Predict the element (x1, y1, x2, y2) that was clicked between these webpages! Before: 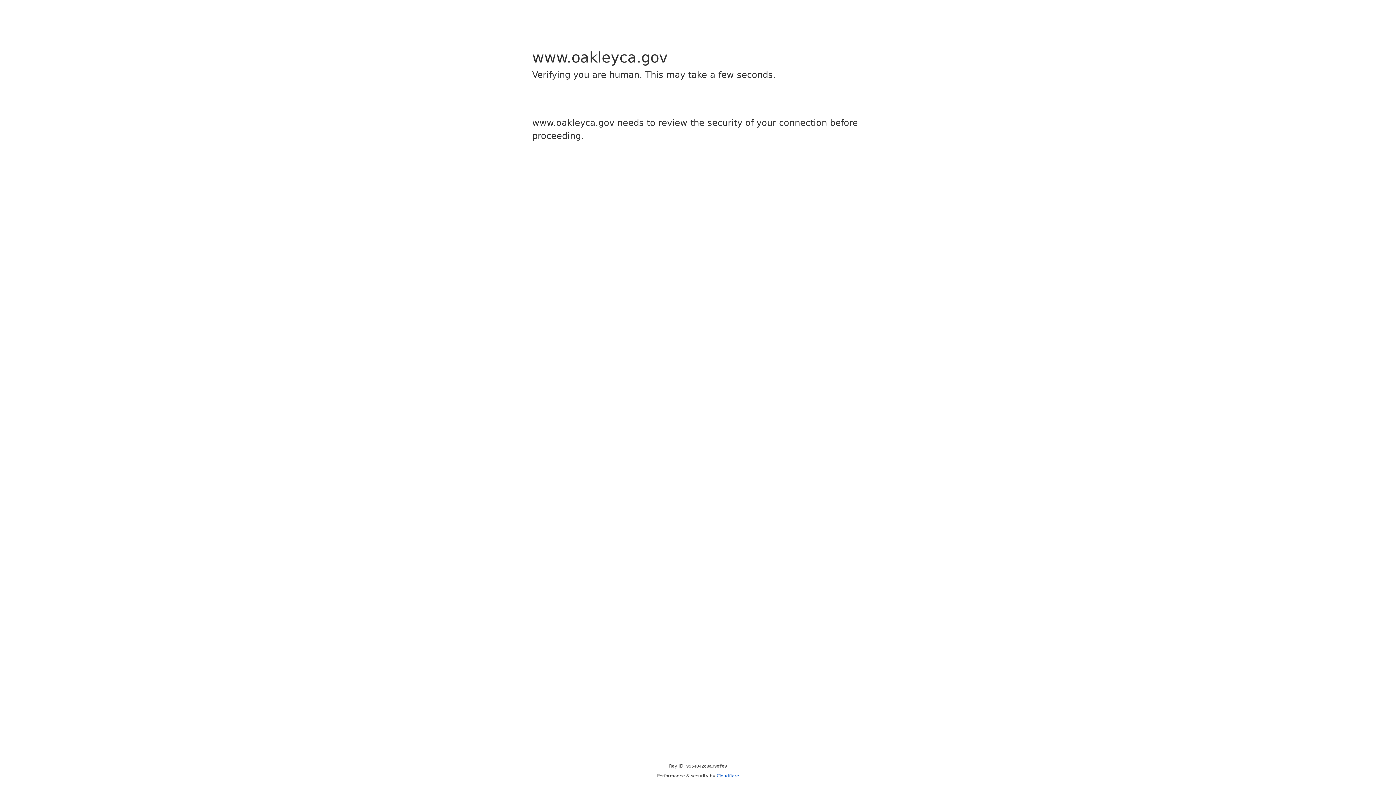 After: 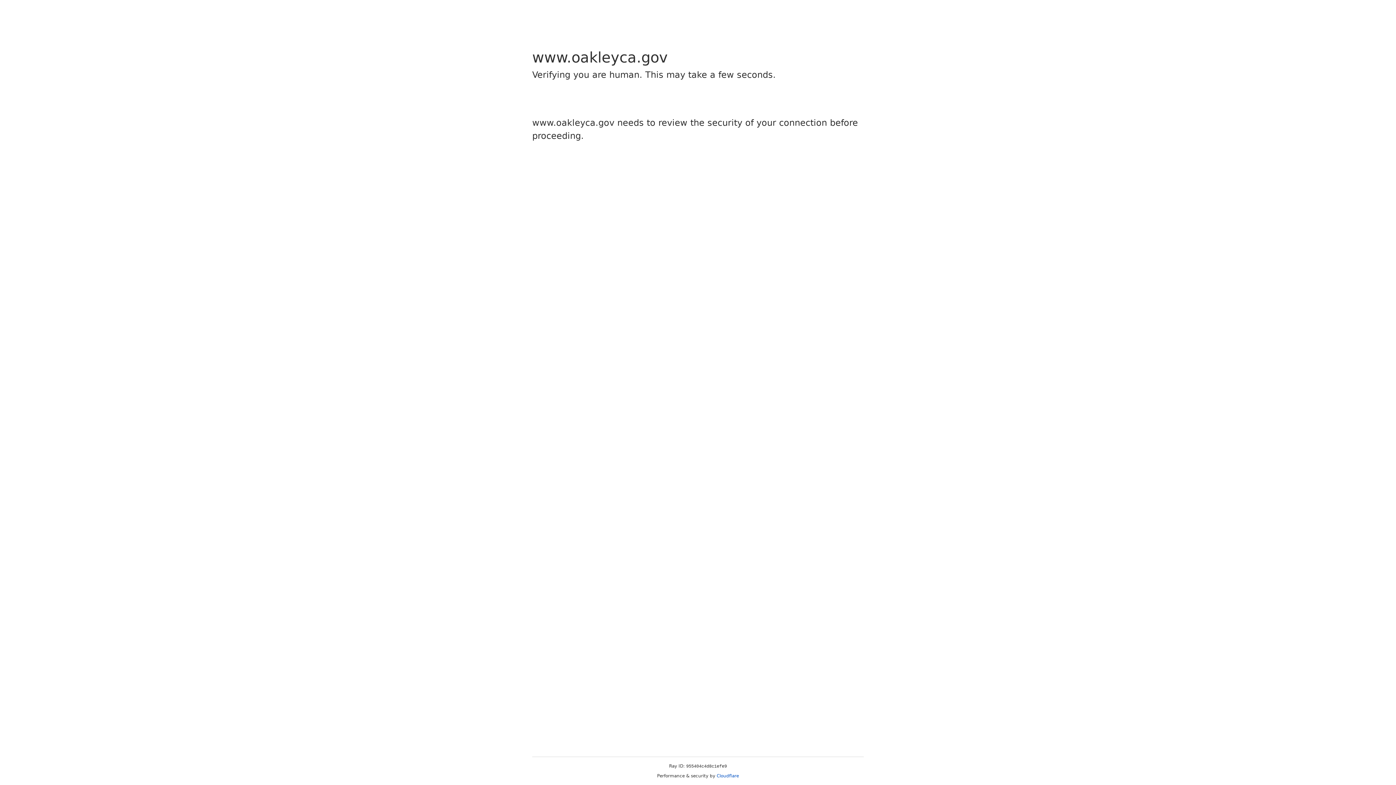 Action: bbox: (716, 773, 739, 778) label: Cloudflare